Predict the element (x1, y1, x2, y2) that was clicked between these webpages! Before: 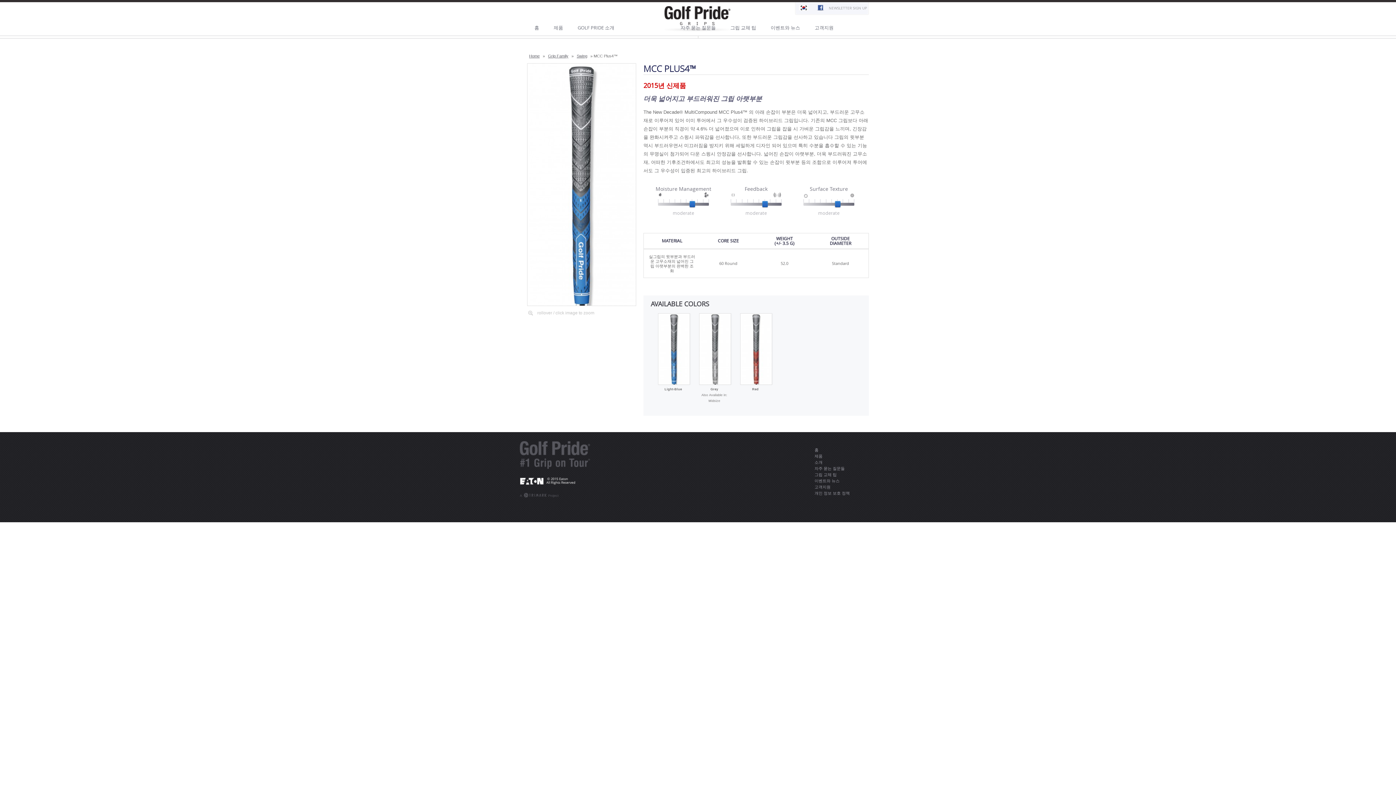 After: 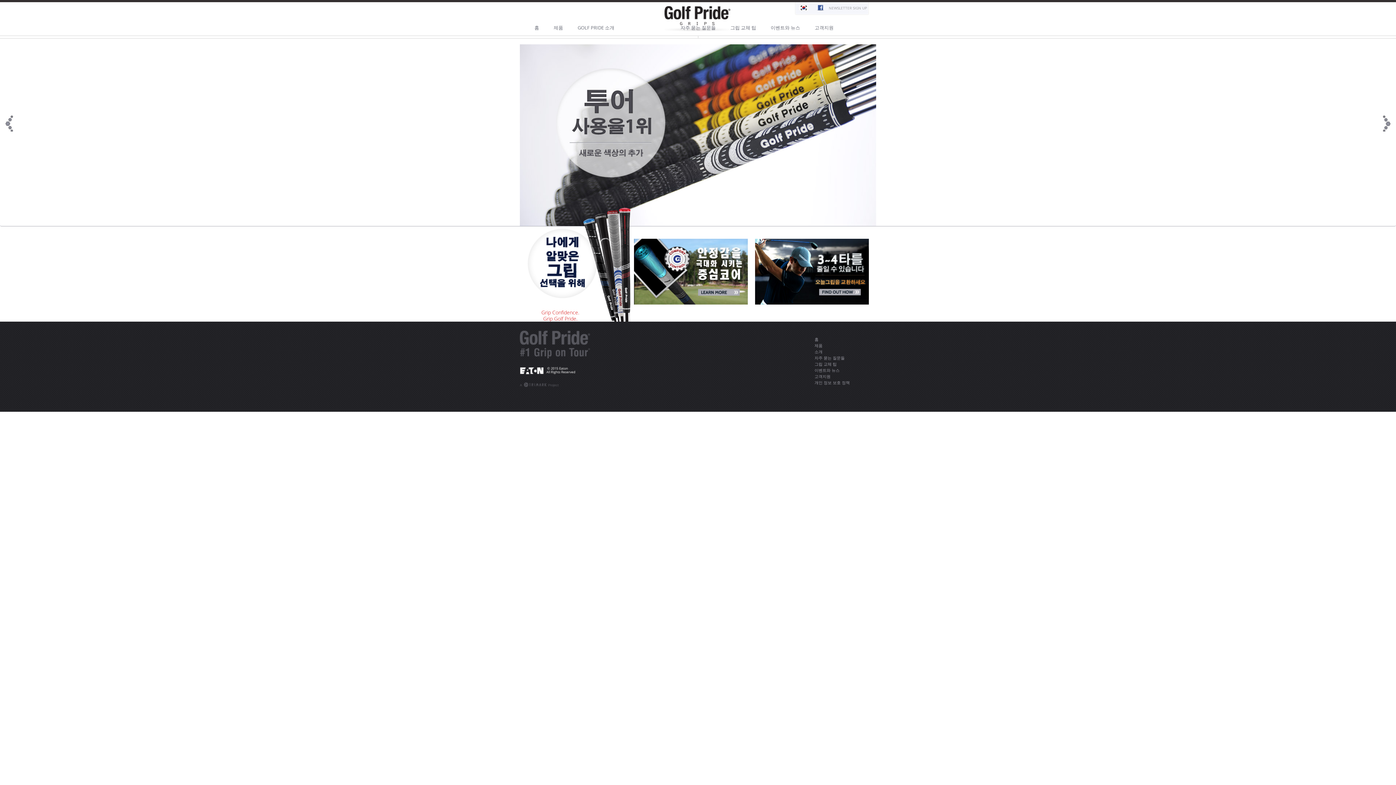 Action: label: Golf Pride Grips bbox: (664, 6, 731, 31)